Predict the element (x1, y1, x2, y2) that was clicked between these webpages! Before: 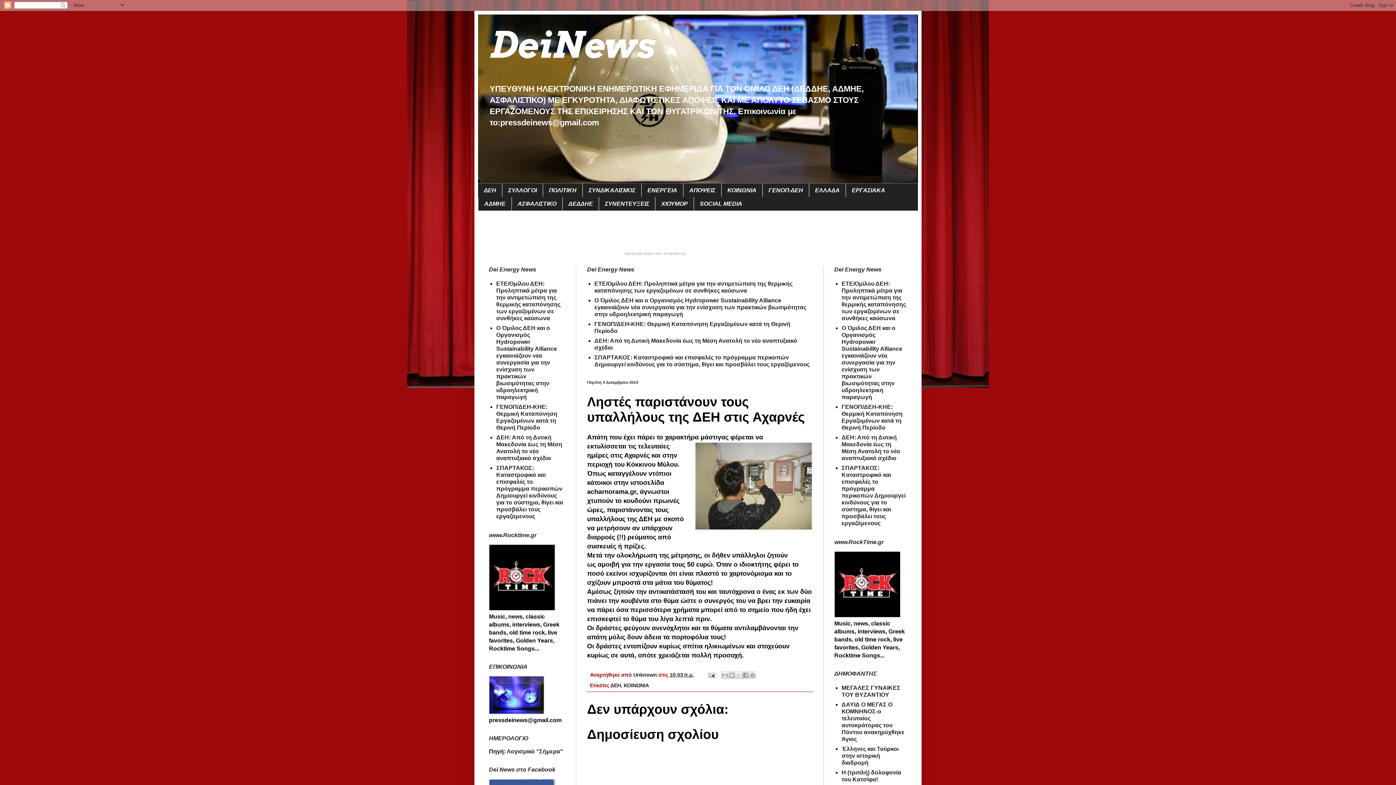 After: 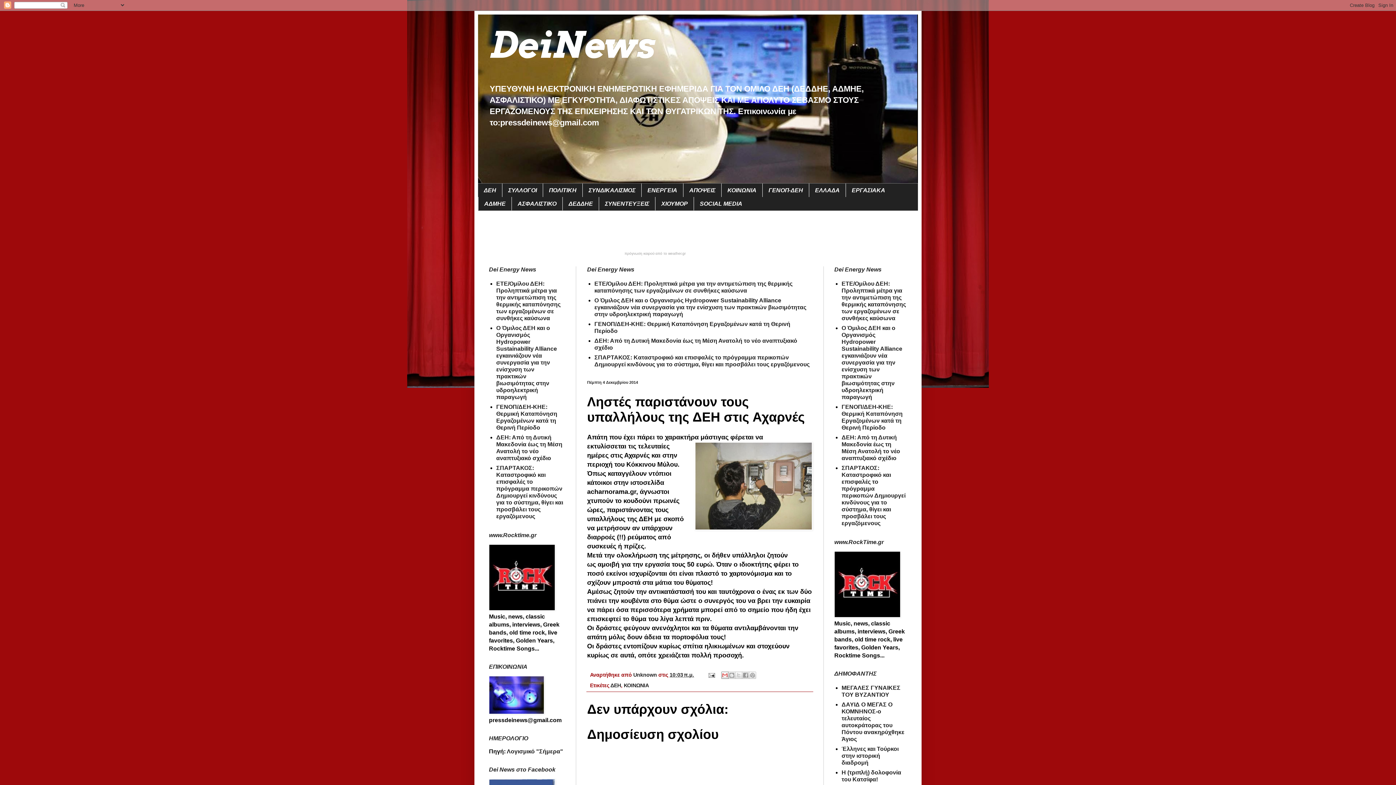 Action: label: Αποστολή με μήνυμα ηλεκτρονικού ταχυδρομείου bbox: (721, 672, 728, 679)